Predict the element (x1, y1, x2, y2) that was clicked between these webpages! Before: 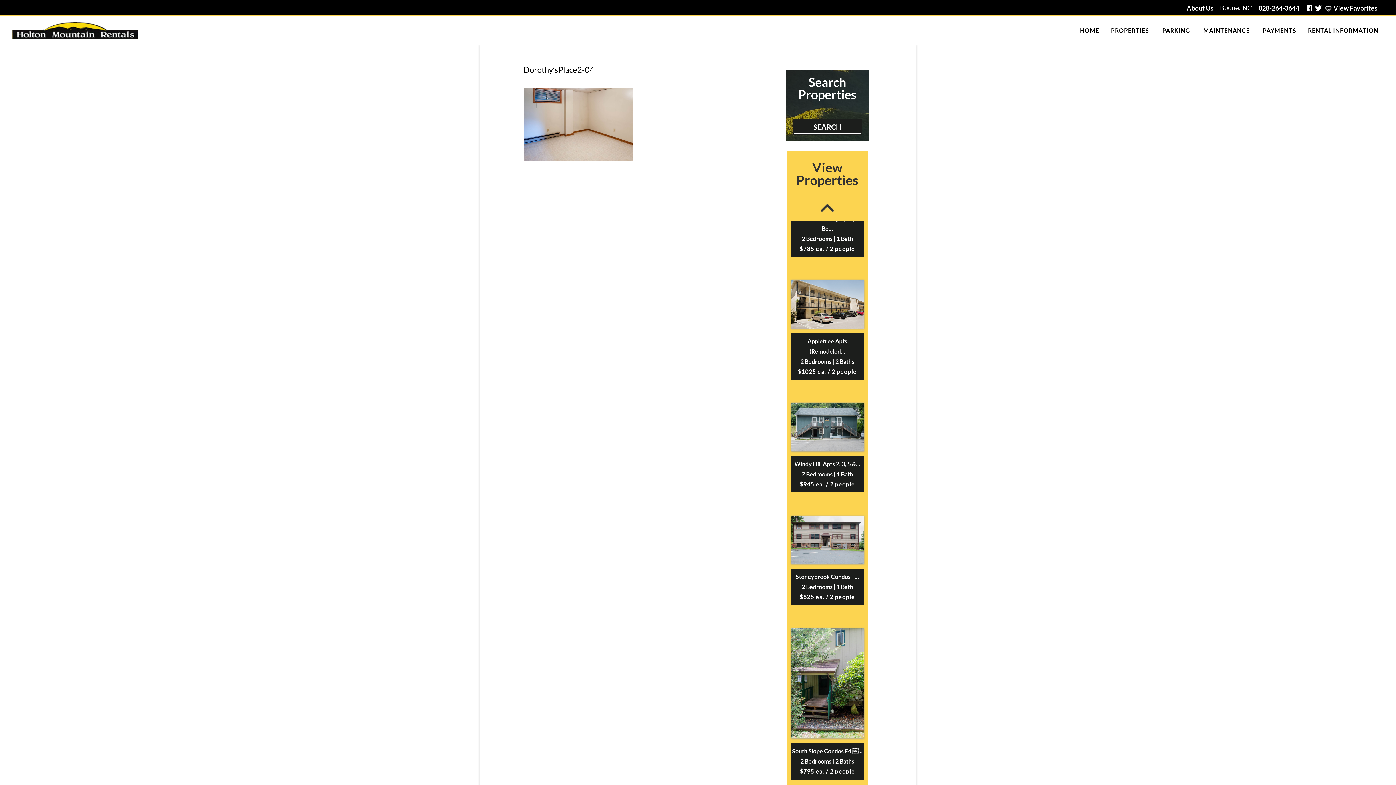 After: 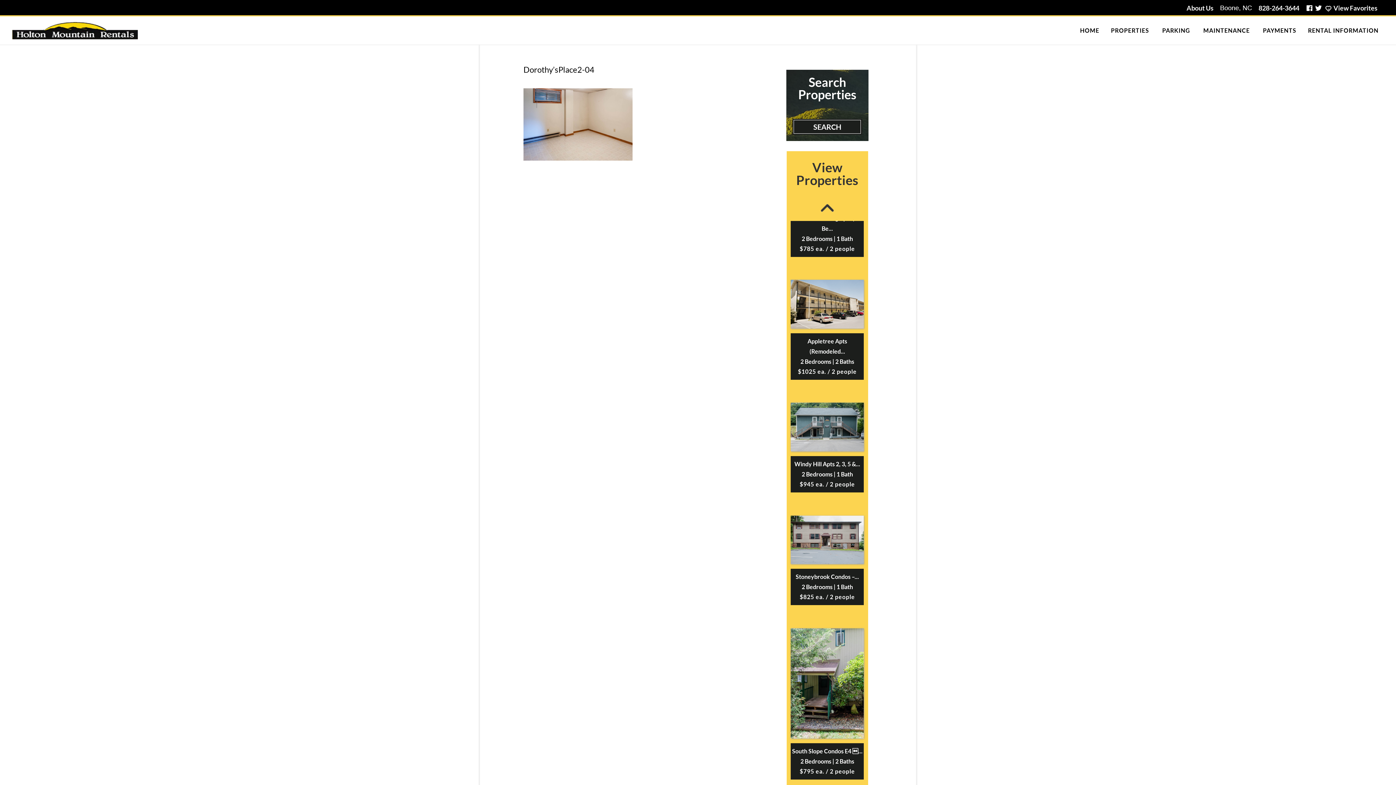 Action: bbox: (792, 118, 862, 134) label: SEARCH